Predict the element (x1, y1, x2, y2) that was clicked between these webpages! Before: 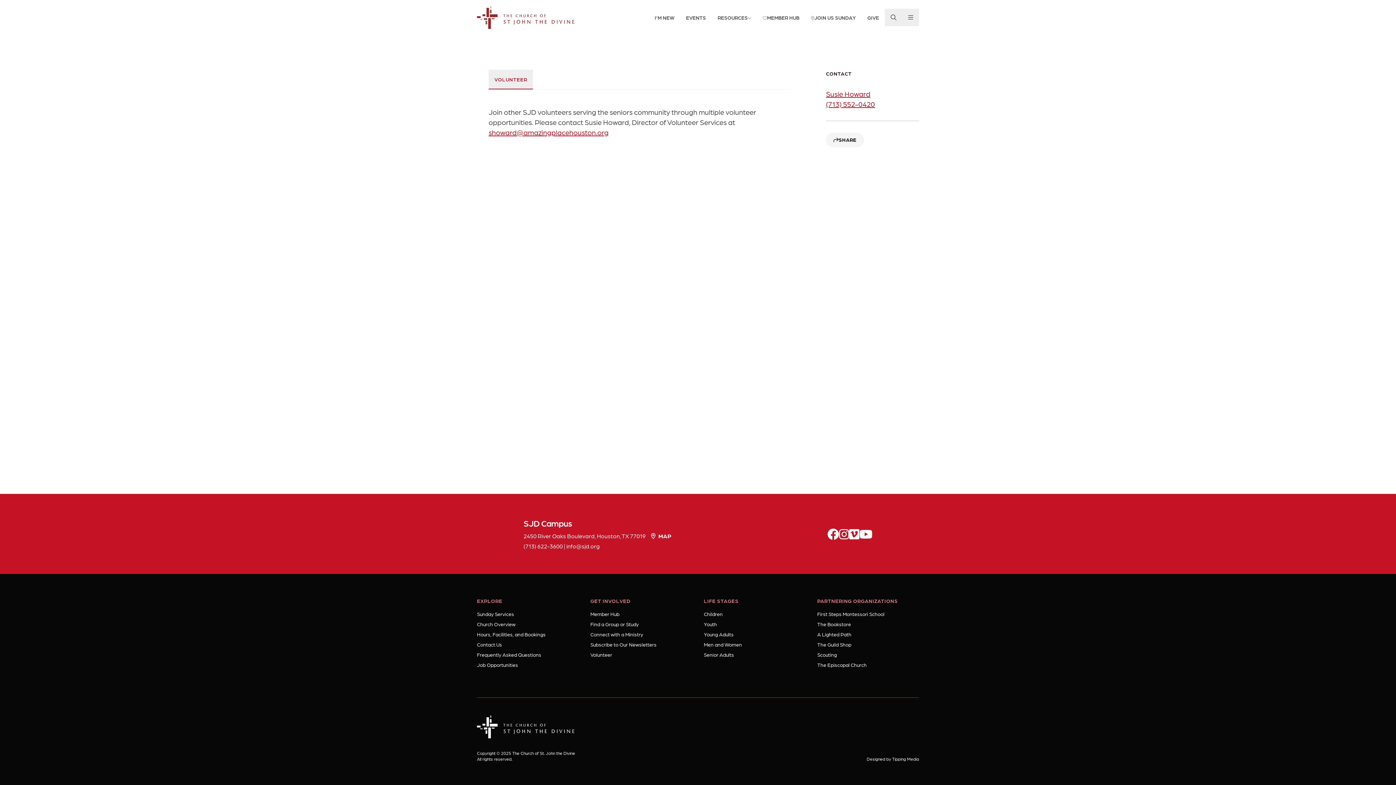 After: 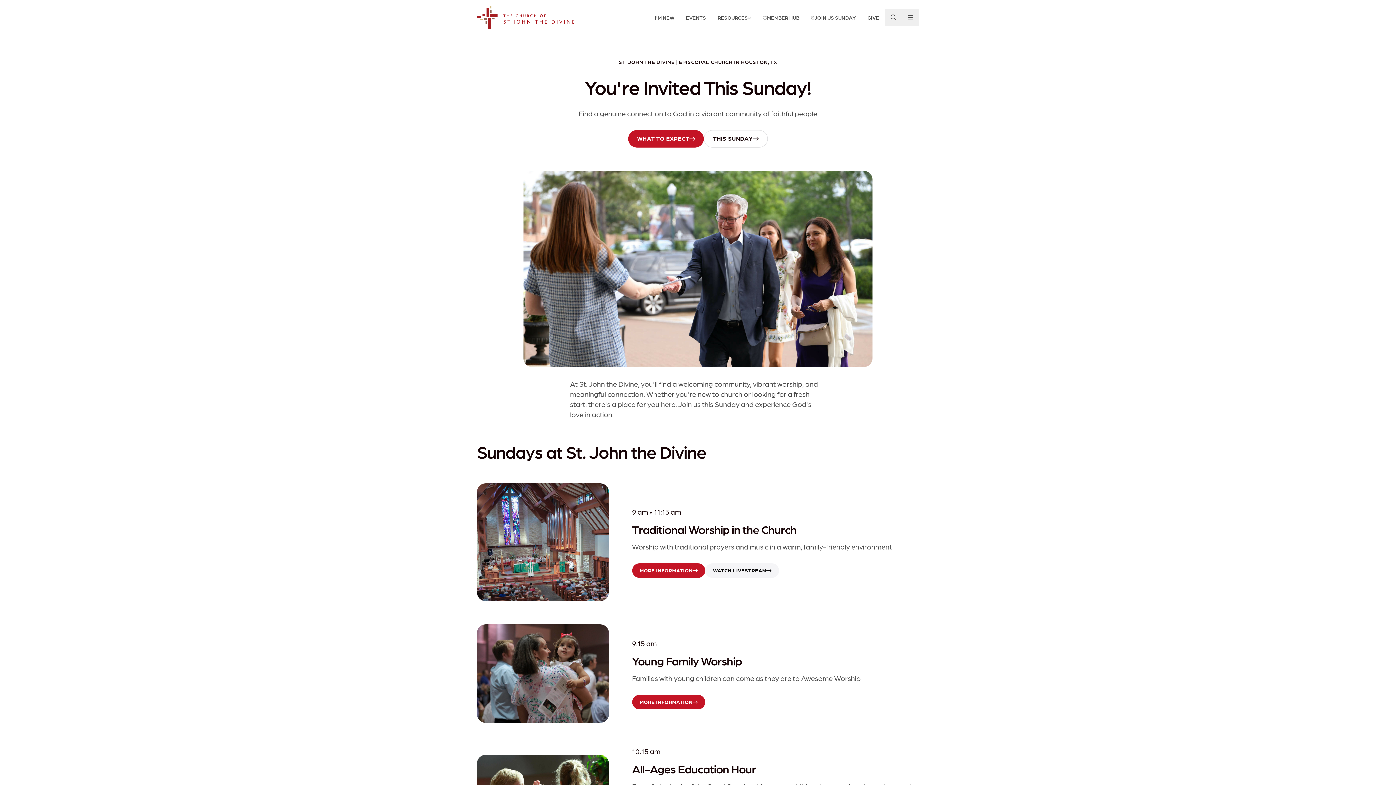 Action: label: JOIN US SUNDAY bbox: (805, 10, 861, 24)